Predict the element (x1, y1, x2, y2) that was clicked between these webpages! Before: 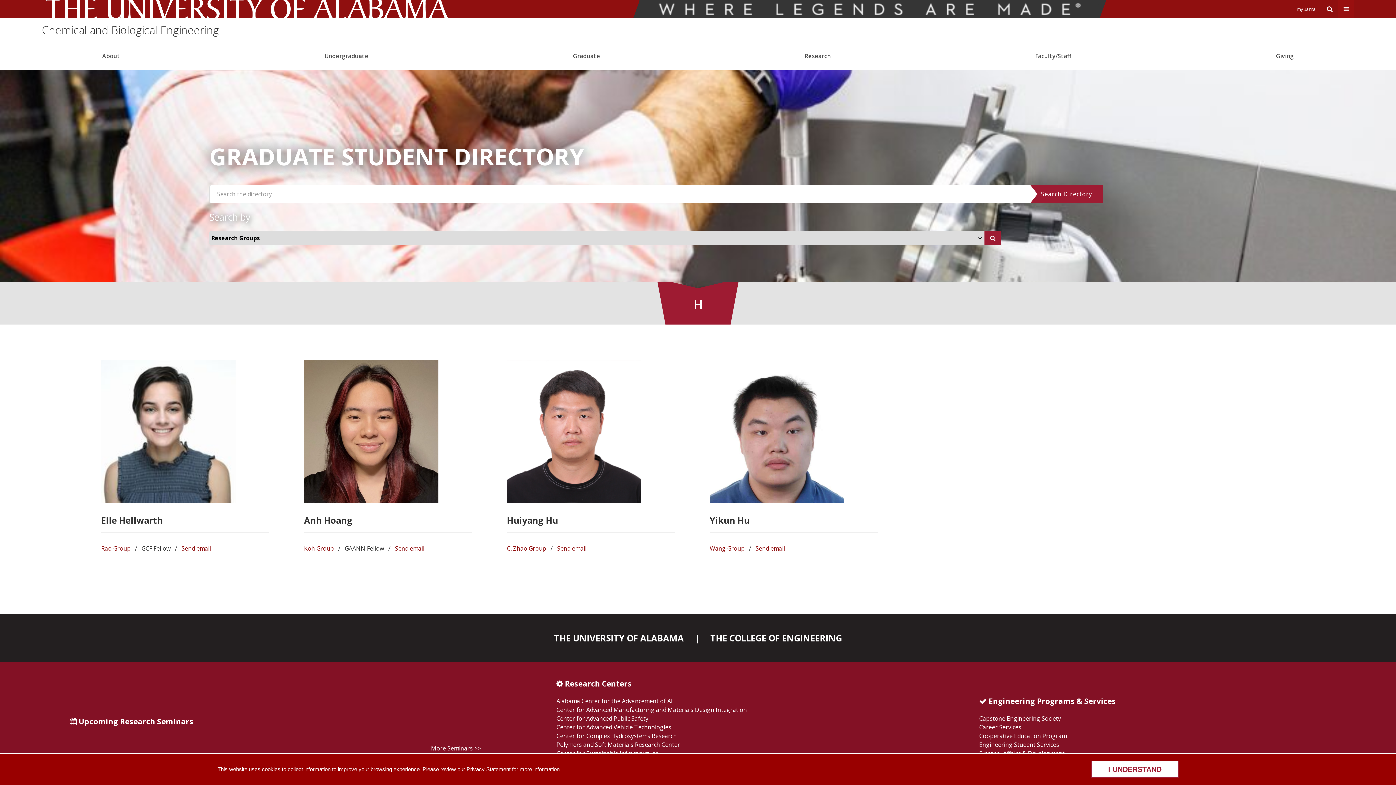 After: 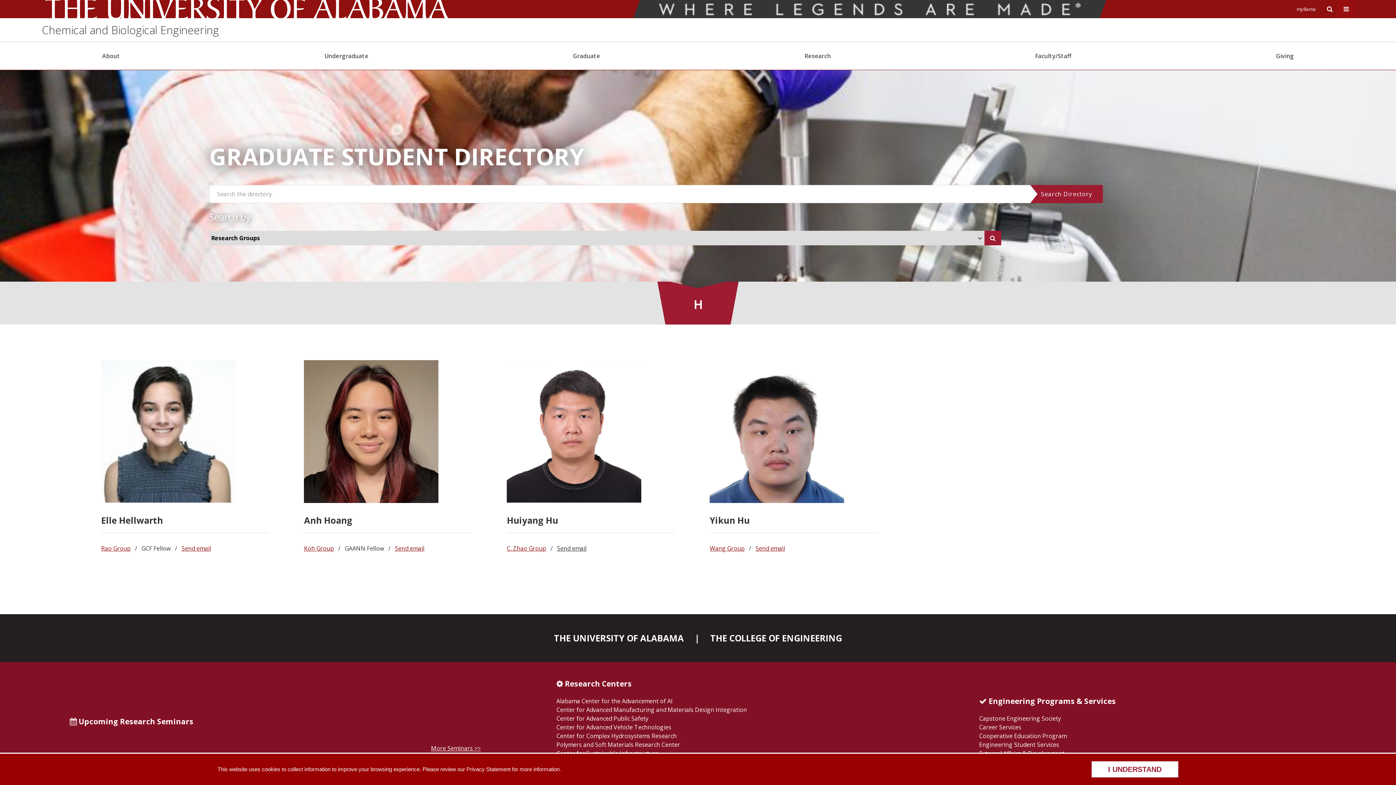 Action: label: Send email bbox: (557, 544, 586, 552)